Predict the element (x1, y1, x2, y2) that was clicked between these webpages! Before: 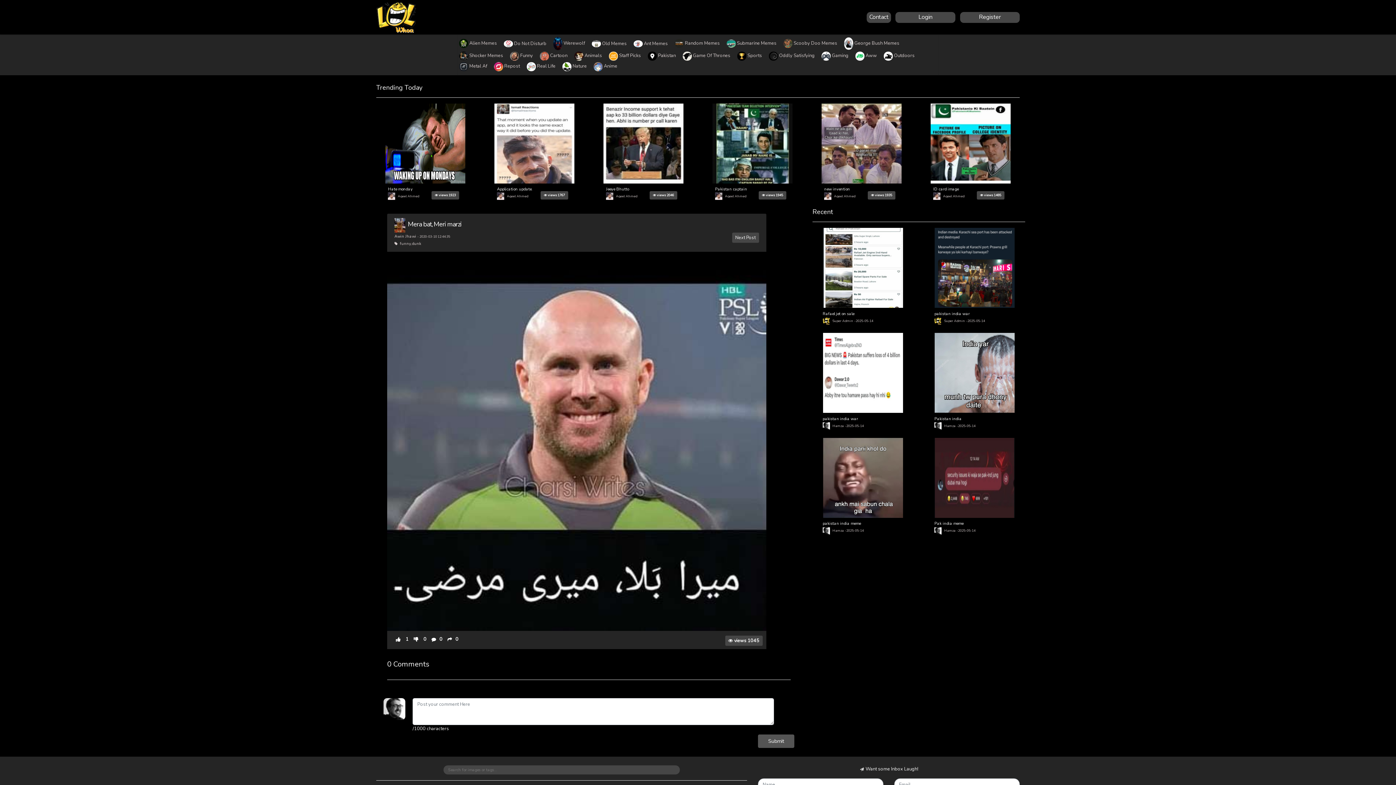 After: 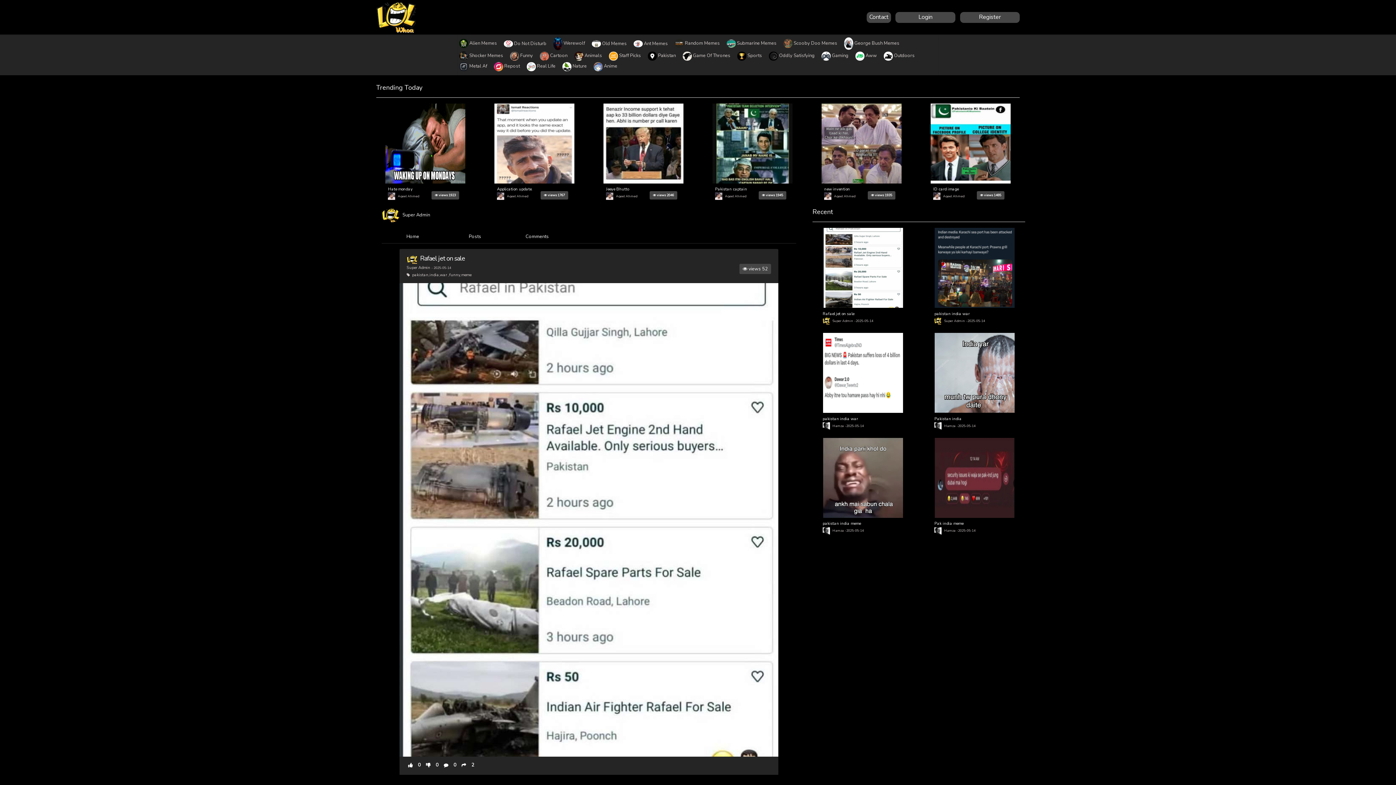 Action: label:  Super Admin bbox: (822, 318, 853, 323)